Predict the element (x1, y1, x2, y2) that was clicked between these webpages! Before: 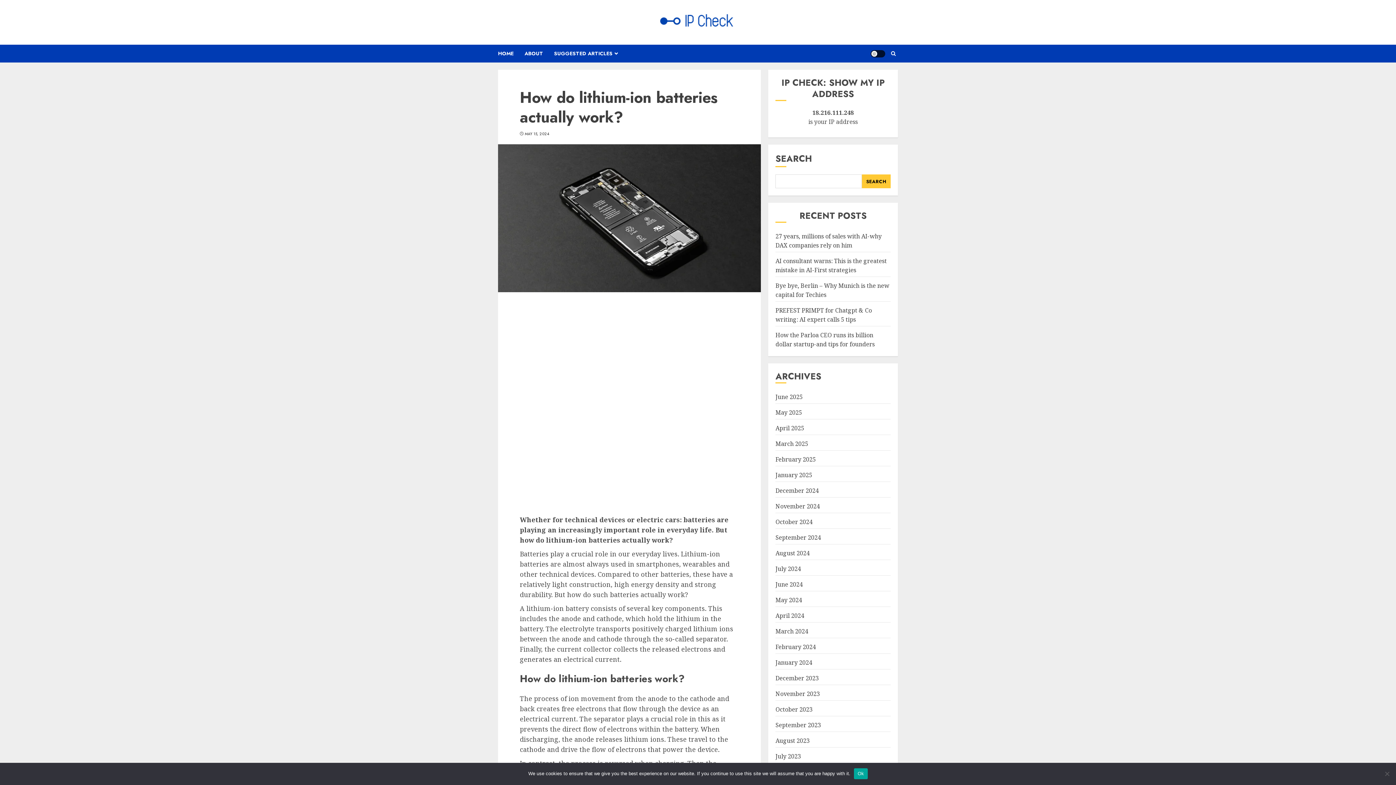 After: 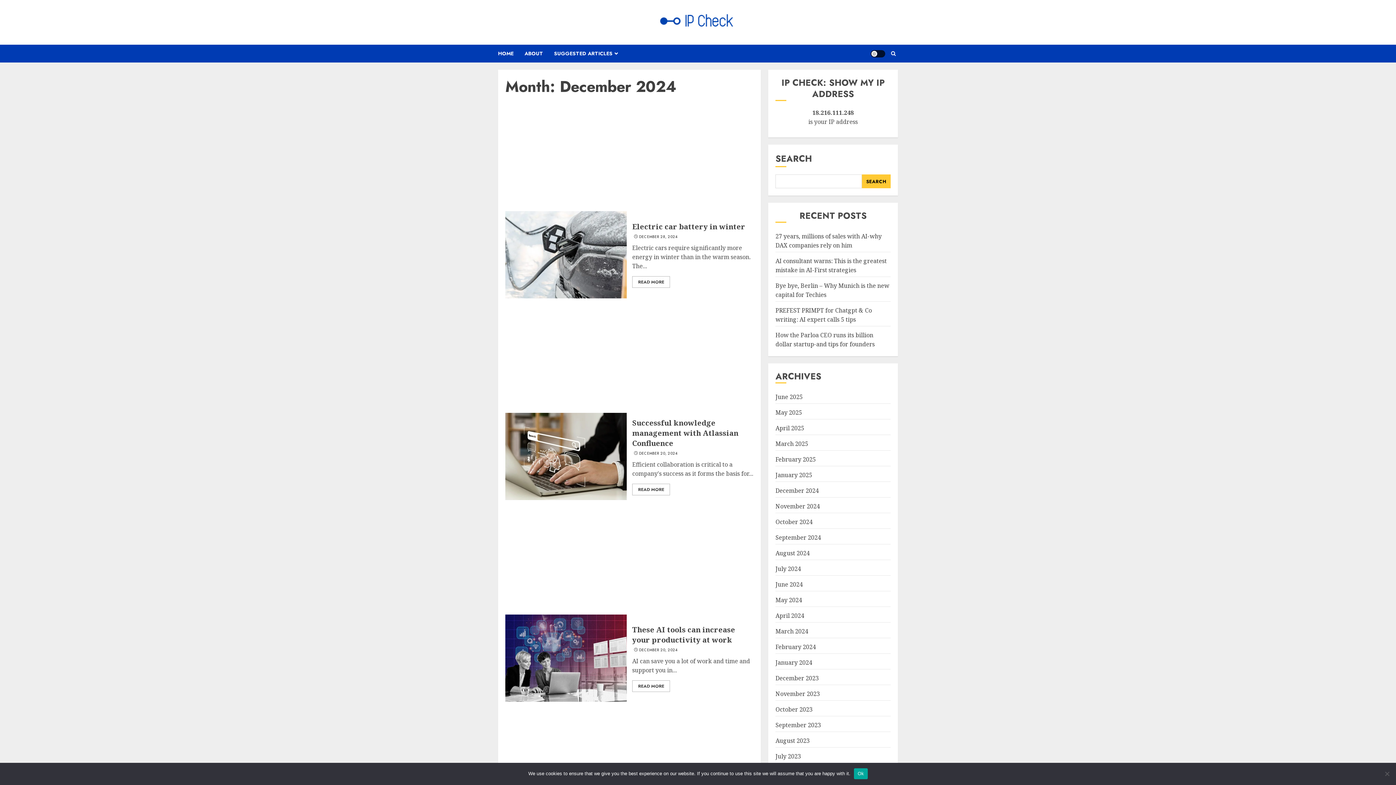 Action: label: December 2024 bbox: (775, 486, 819, 495)